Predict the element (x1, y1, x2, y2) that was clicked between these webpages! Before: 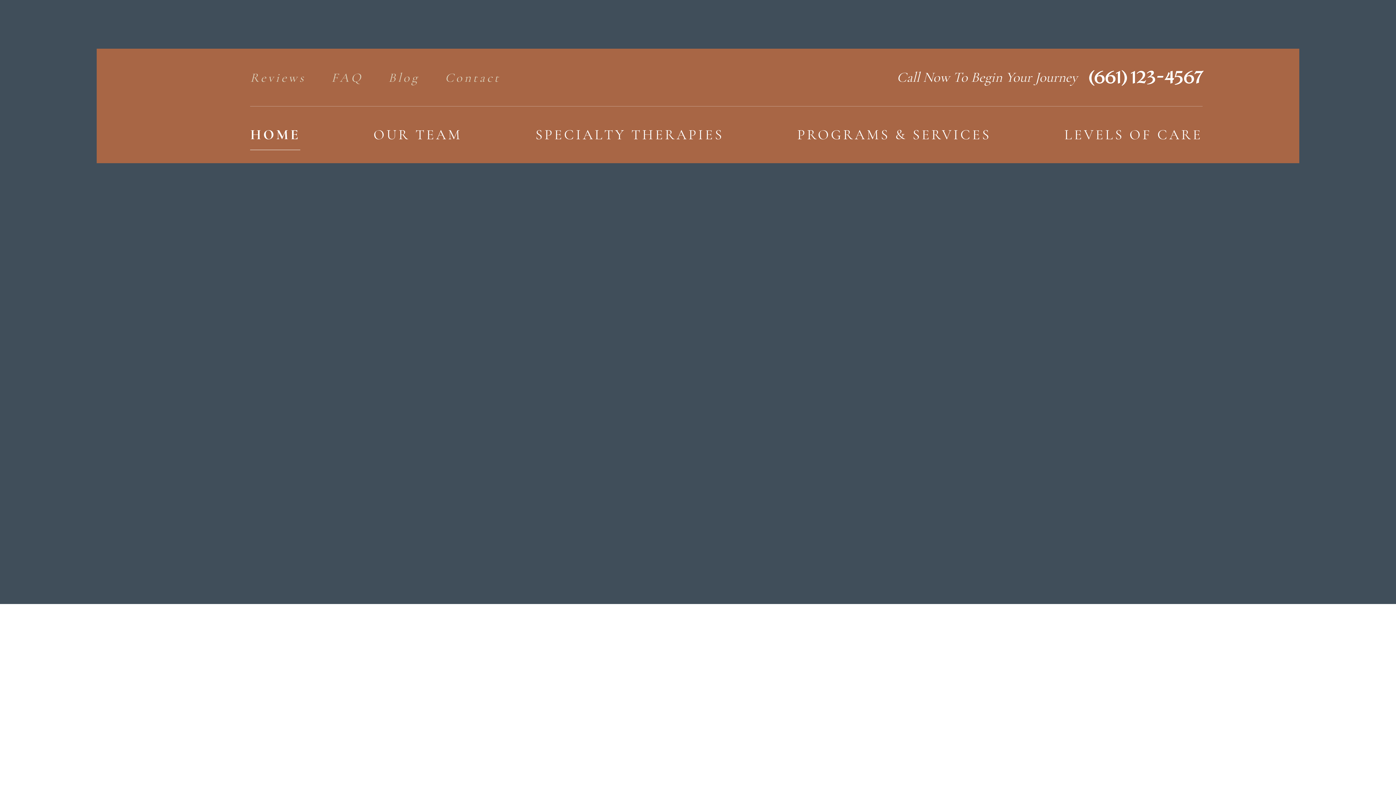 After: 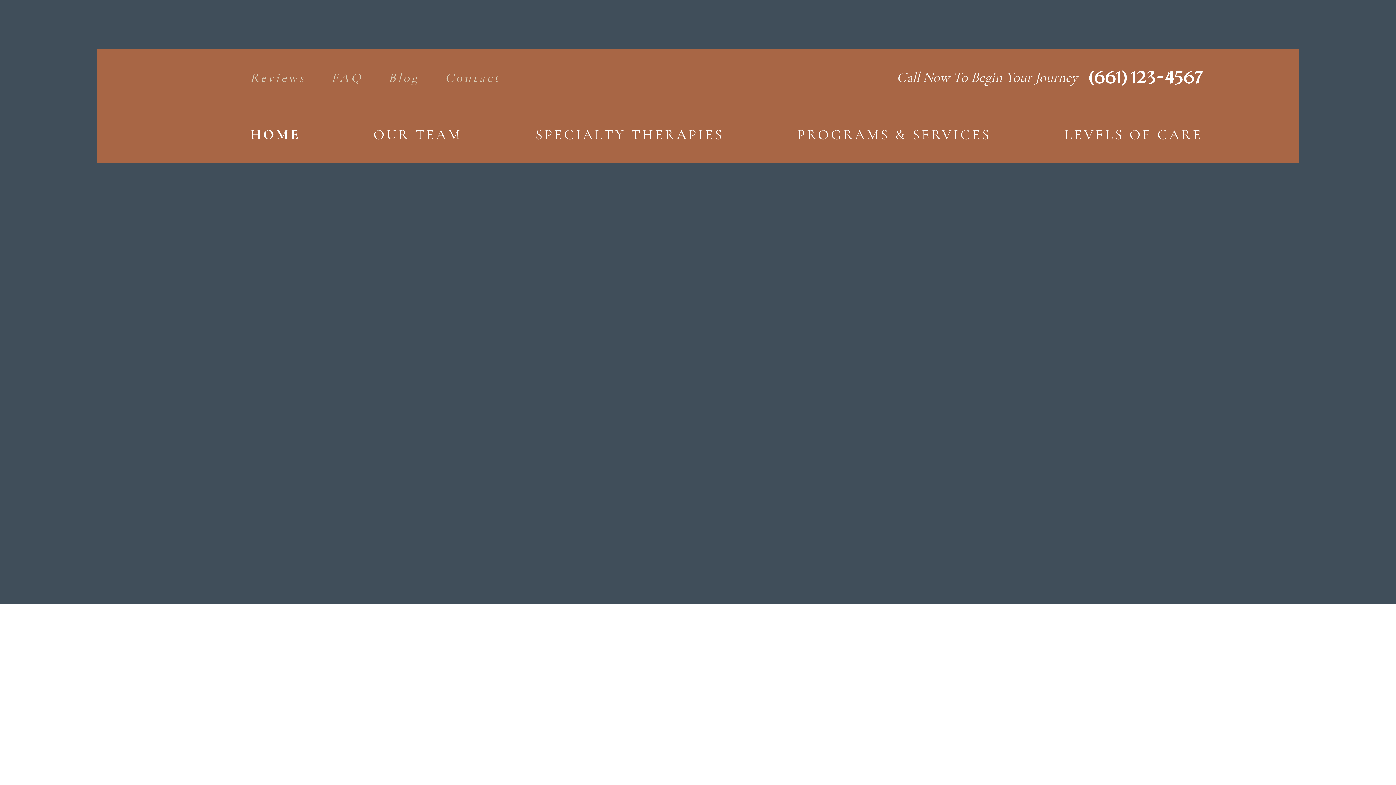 Action: bbox: (331, 70, 362, 96) label: FAQ